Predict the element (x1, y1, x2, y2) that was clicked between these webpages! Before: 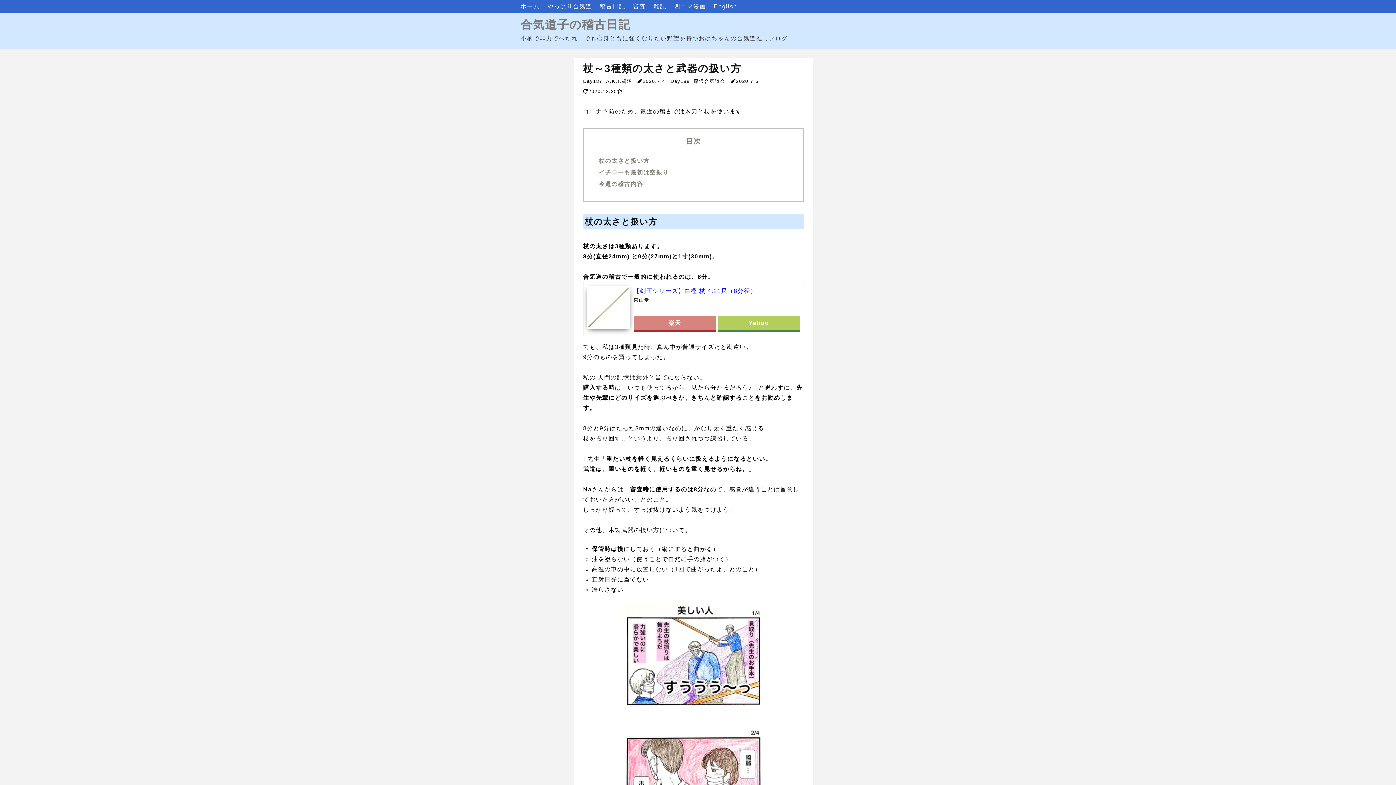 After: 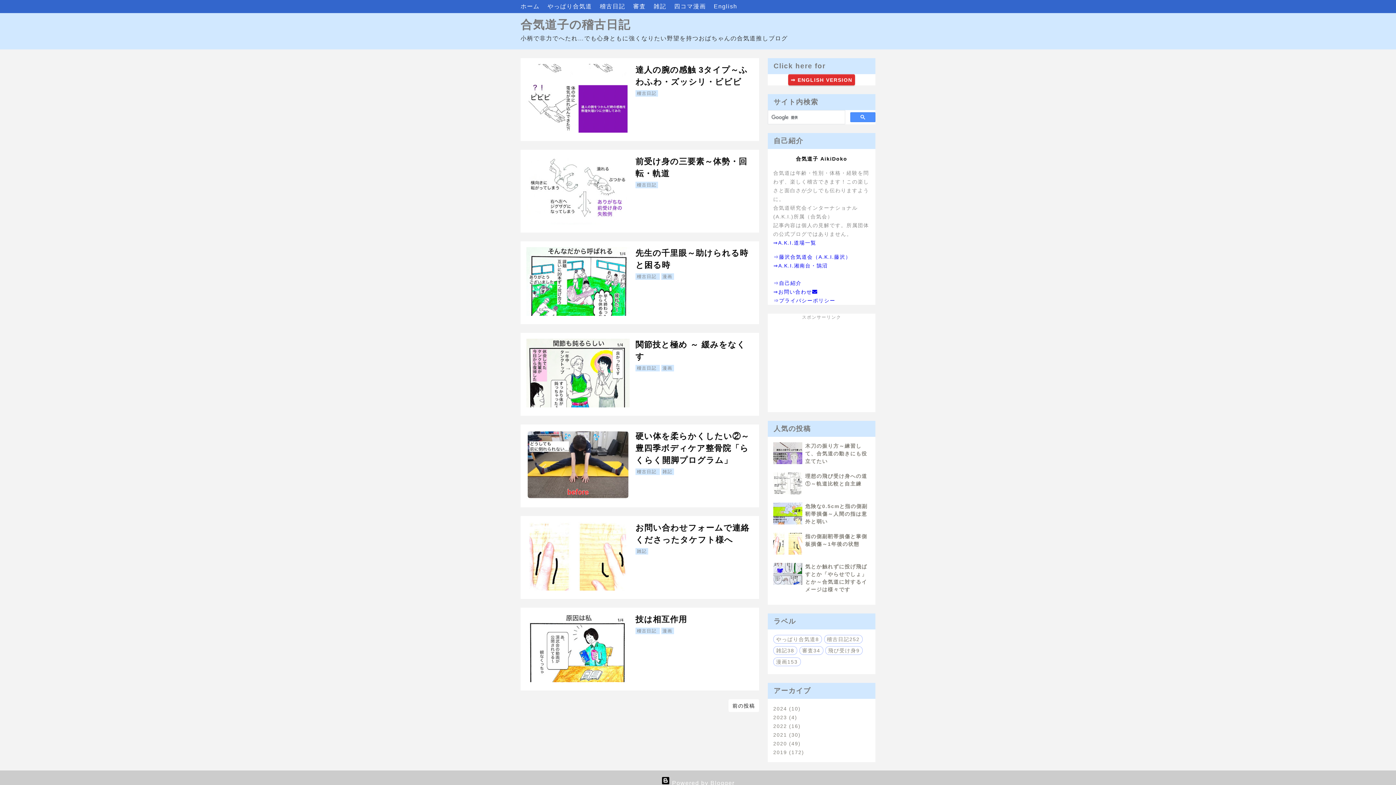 Action: label: ホーム  bbox: (520, 3, 541, 9)